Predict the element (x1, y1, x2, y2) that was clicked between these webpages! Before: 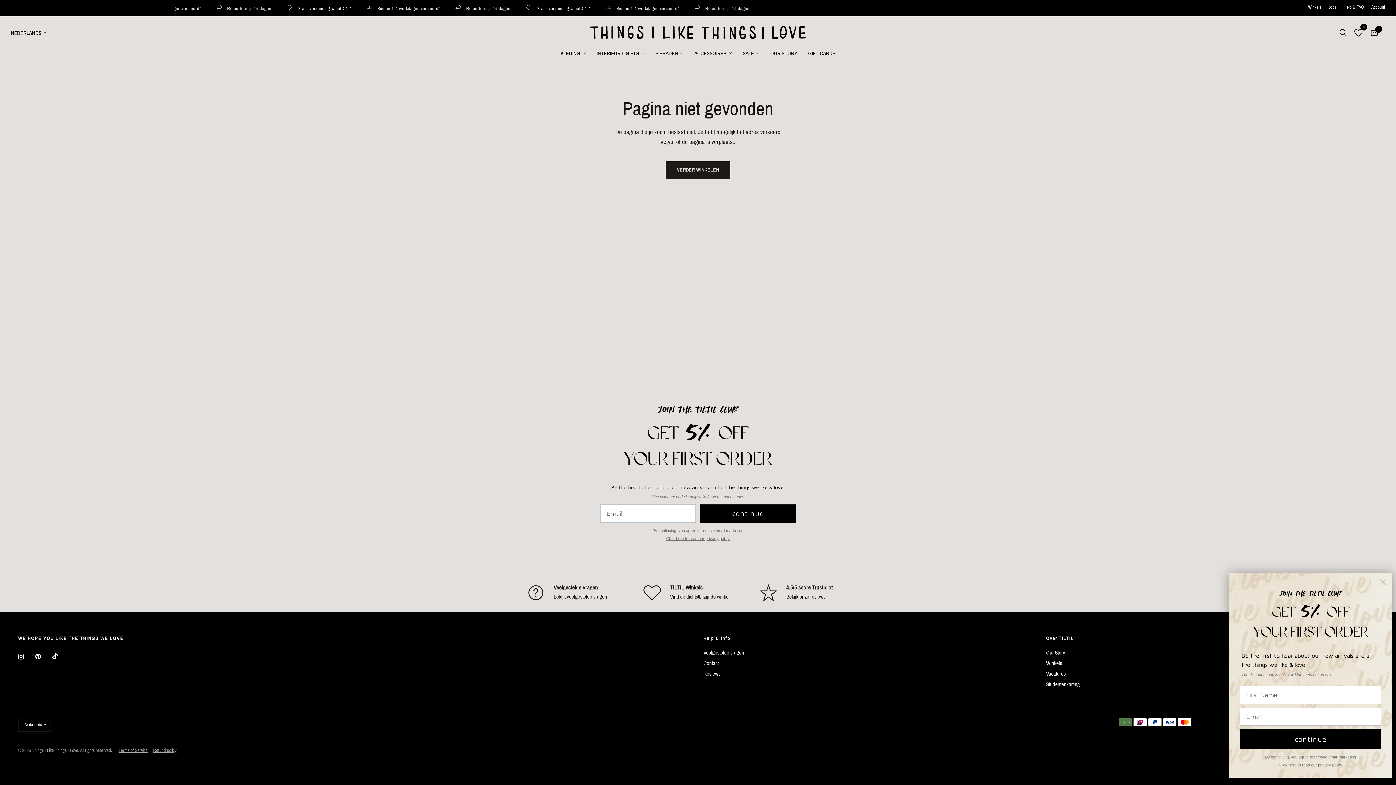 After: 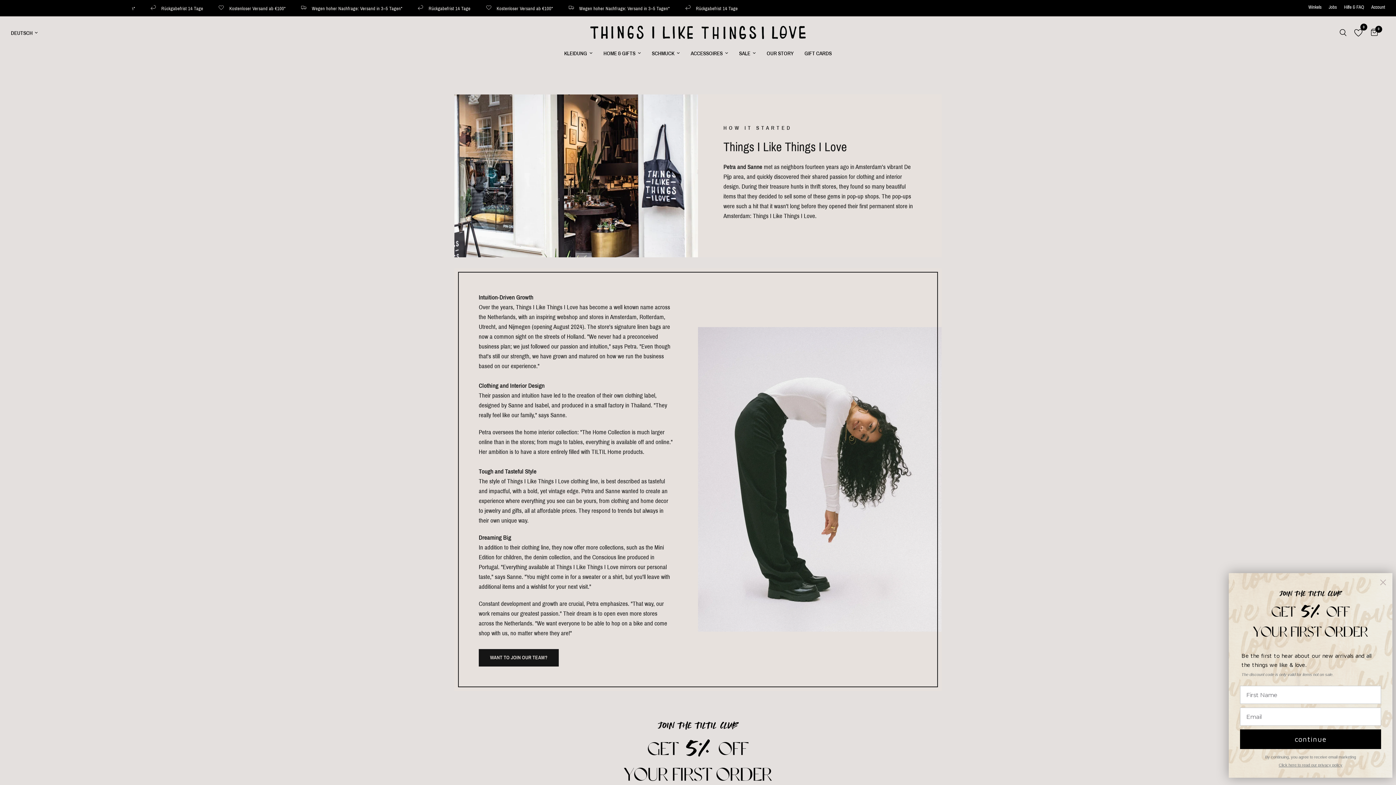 Action: bbox: (770, 49, 797, 57) label: OUR STORY